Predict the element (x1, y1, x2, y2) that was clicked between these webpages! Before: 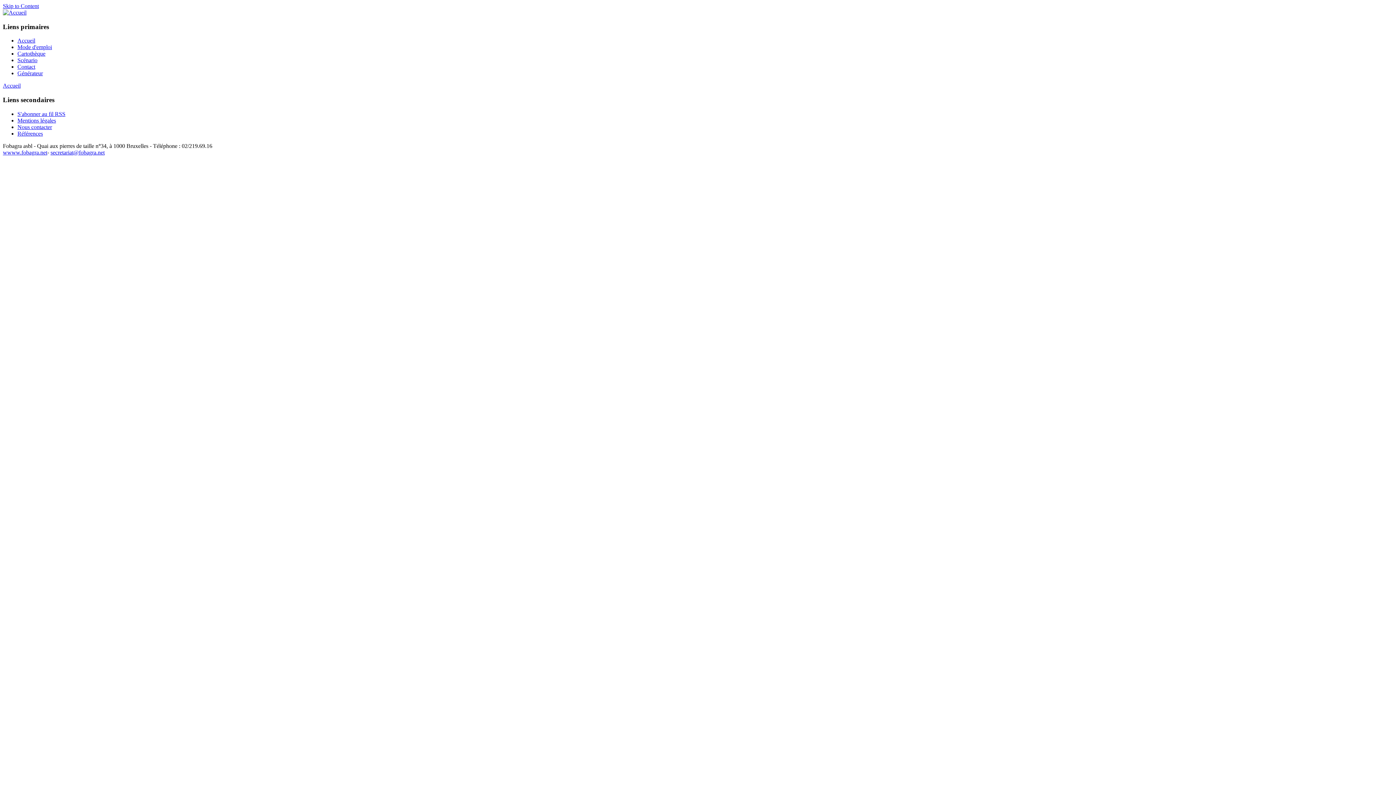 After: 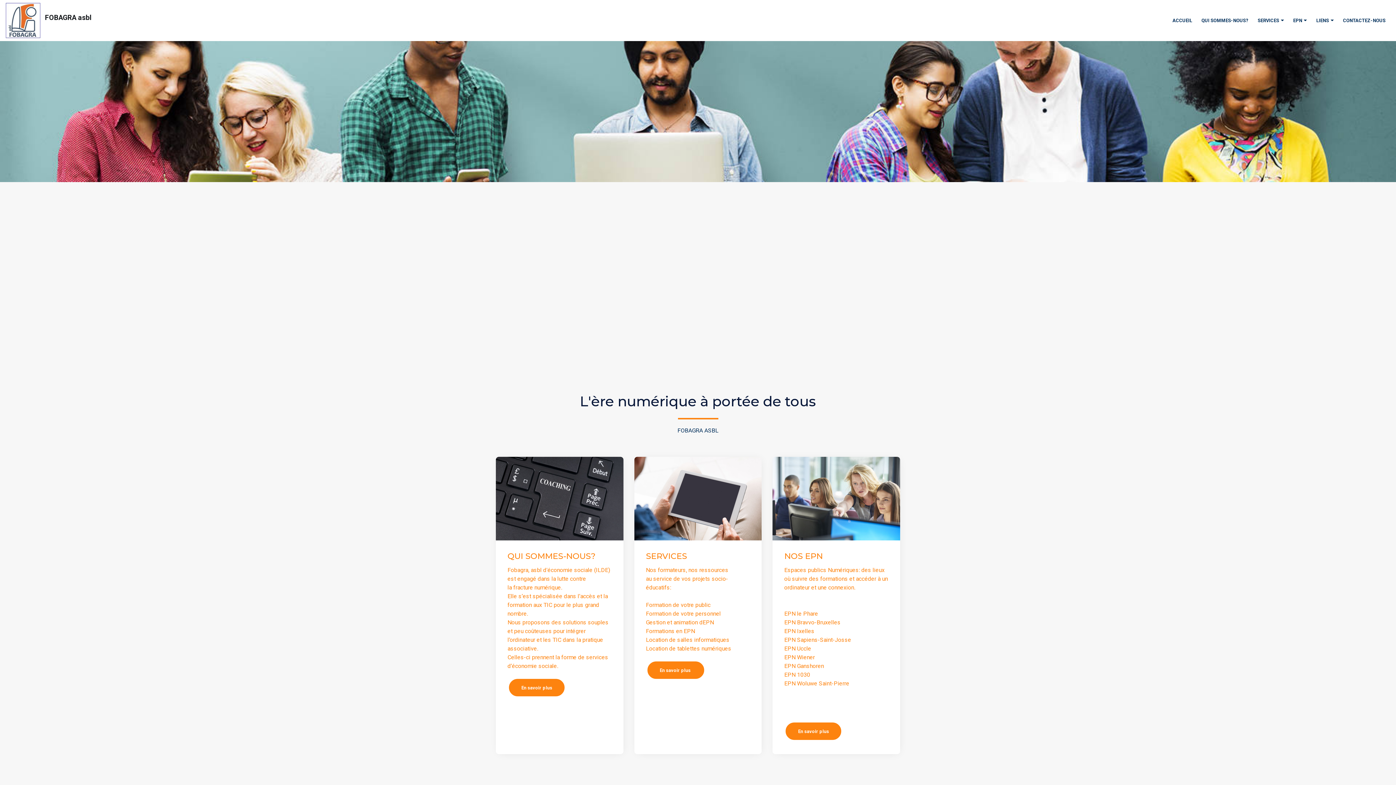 Action: label: wwww.fobagra.net bbox: (2, 149, 47, 155)